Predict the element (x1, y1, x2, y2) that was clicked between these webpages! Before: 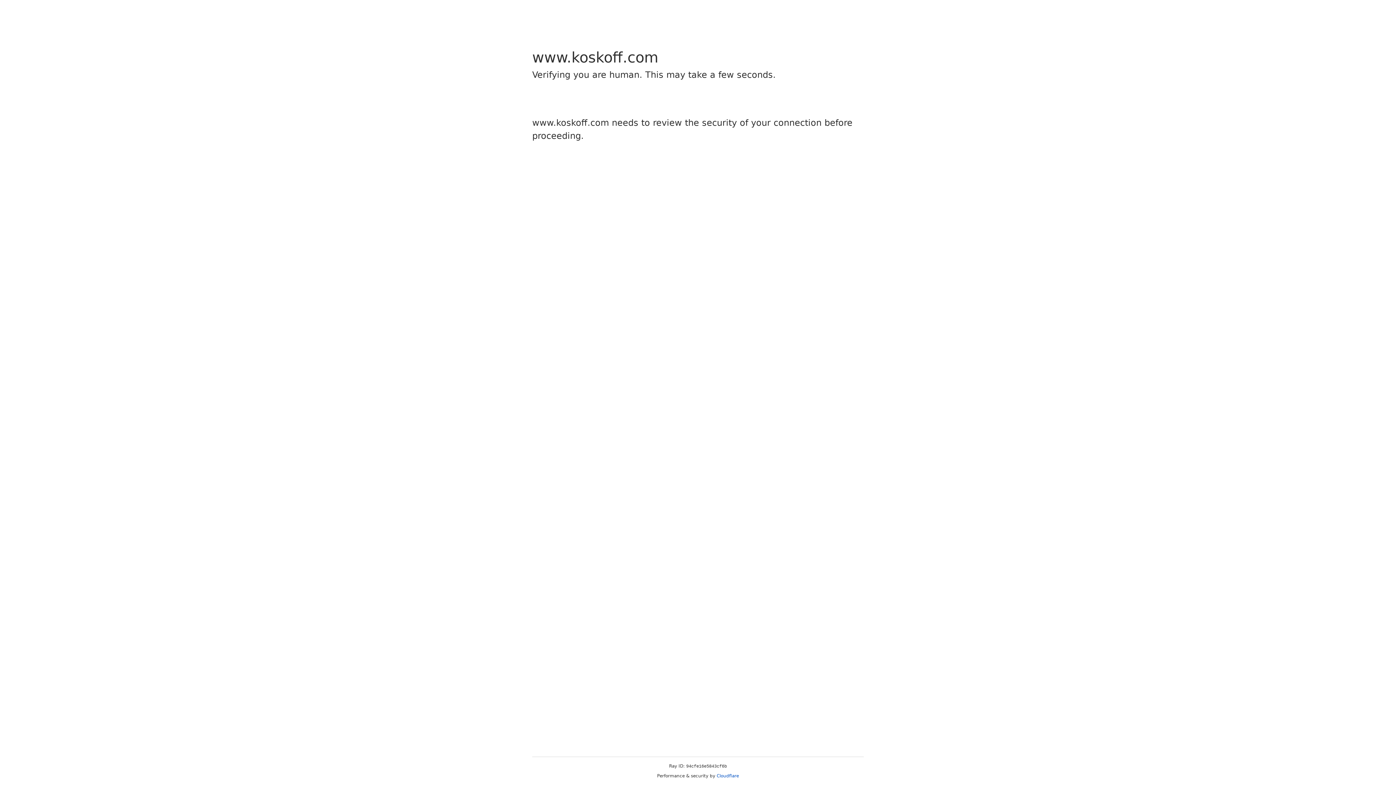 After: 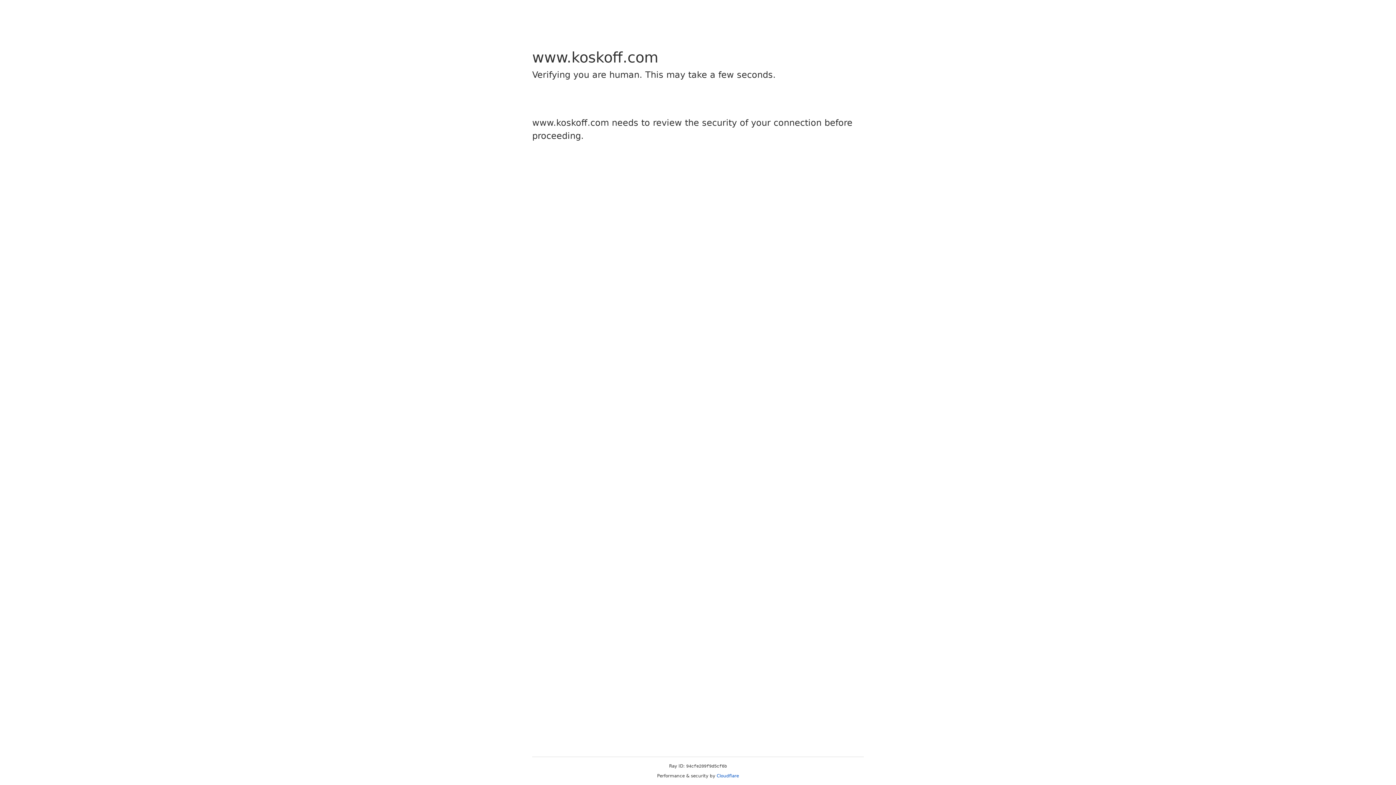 Action: bbox: (716, 773, 739, 778) label: Cloudflare